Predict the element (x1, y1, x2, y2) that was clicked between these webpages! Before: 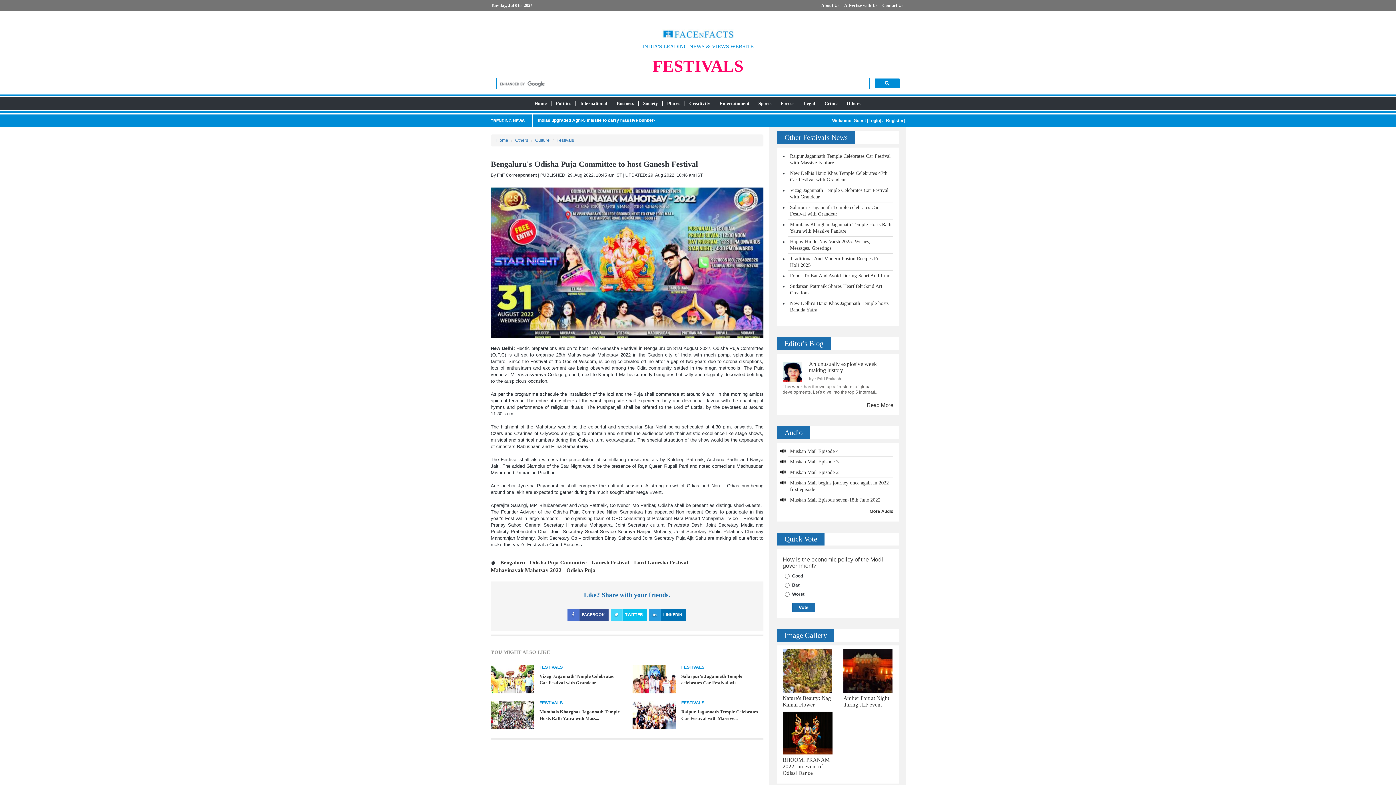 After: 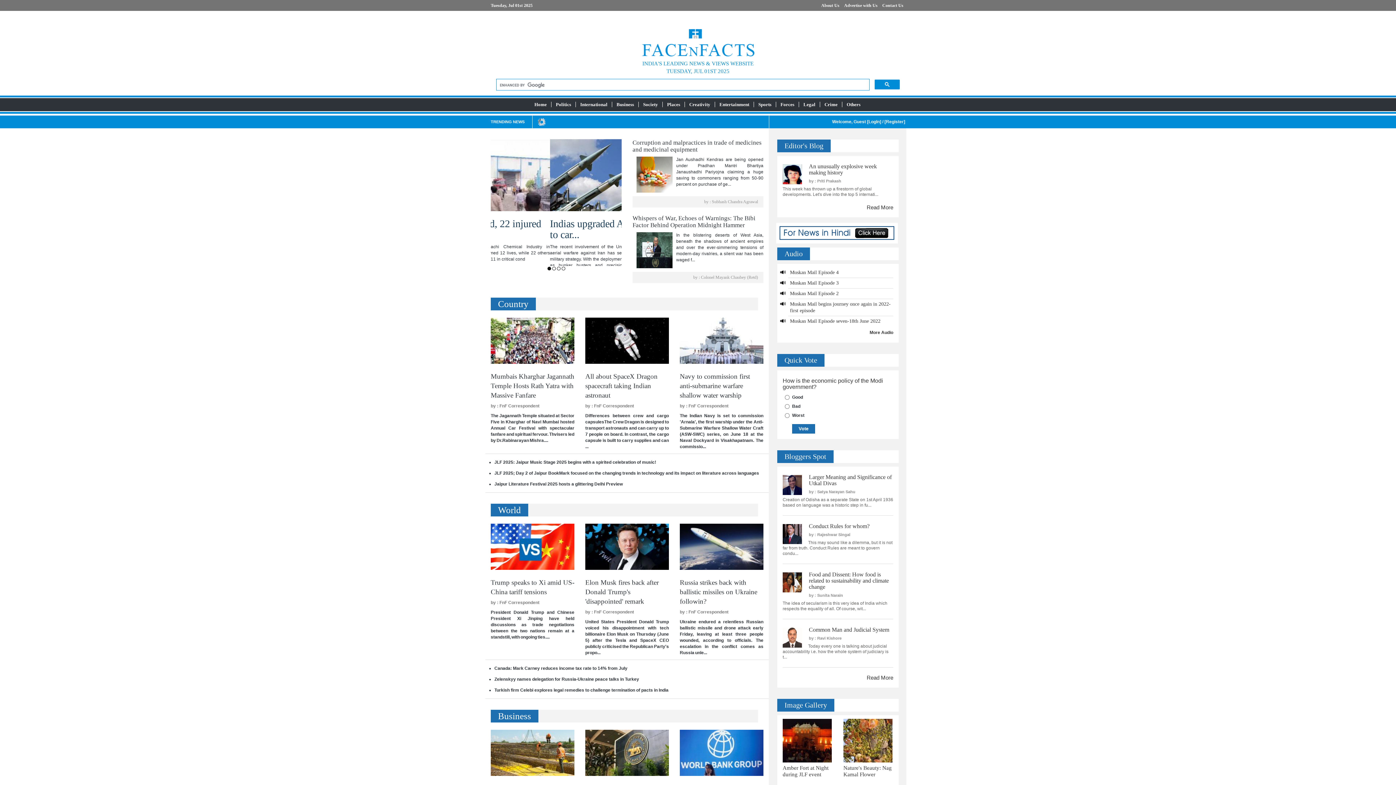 Action: bbox: (531, 100, 551, 106) label: Home